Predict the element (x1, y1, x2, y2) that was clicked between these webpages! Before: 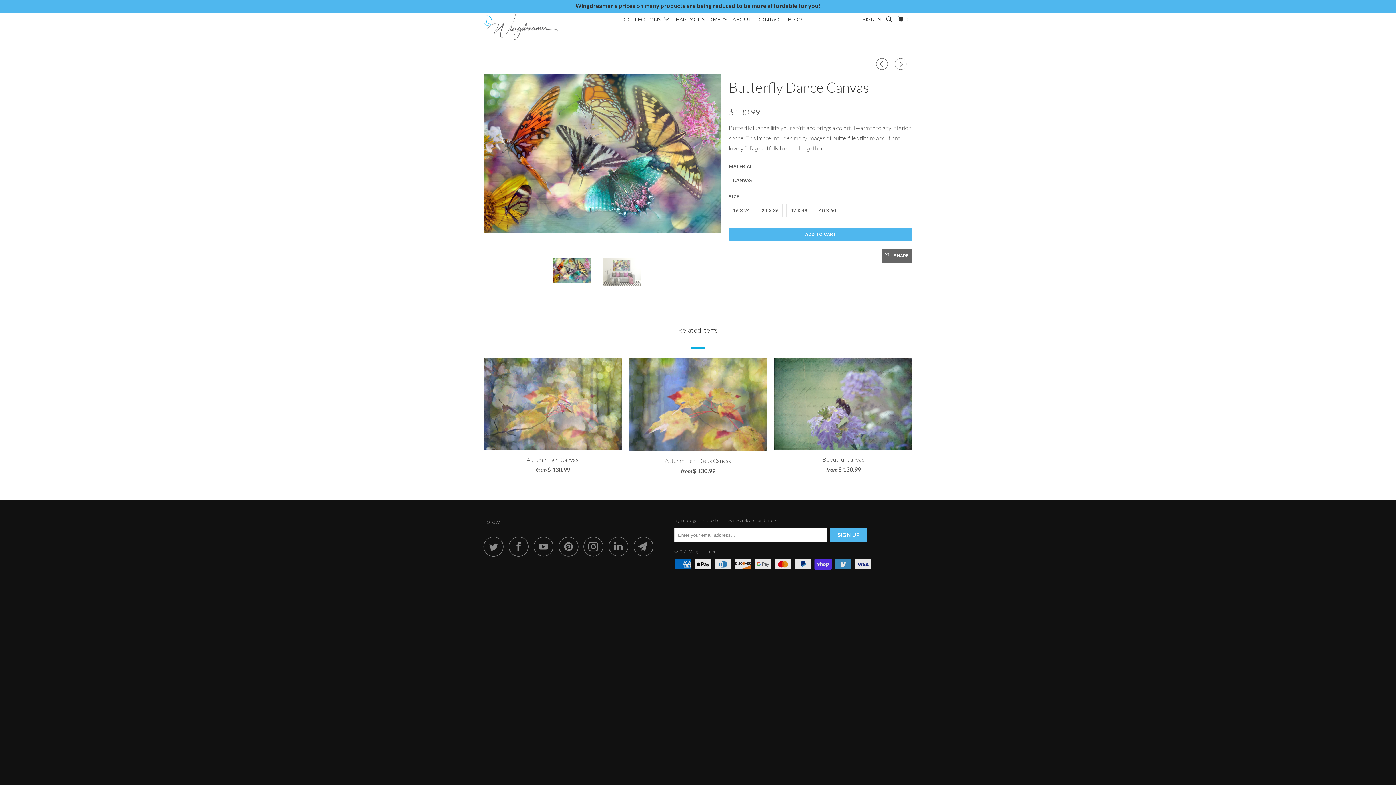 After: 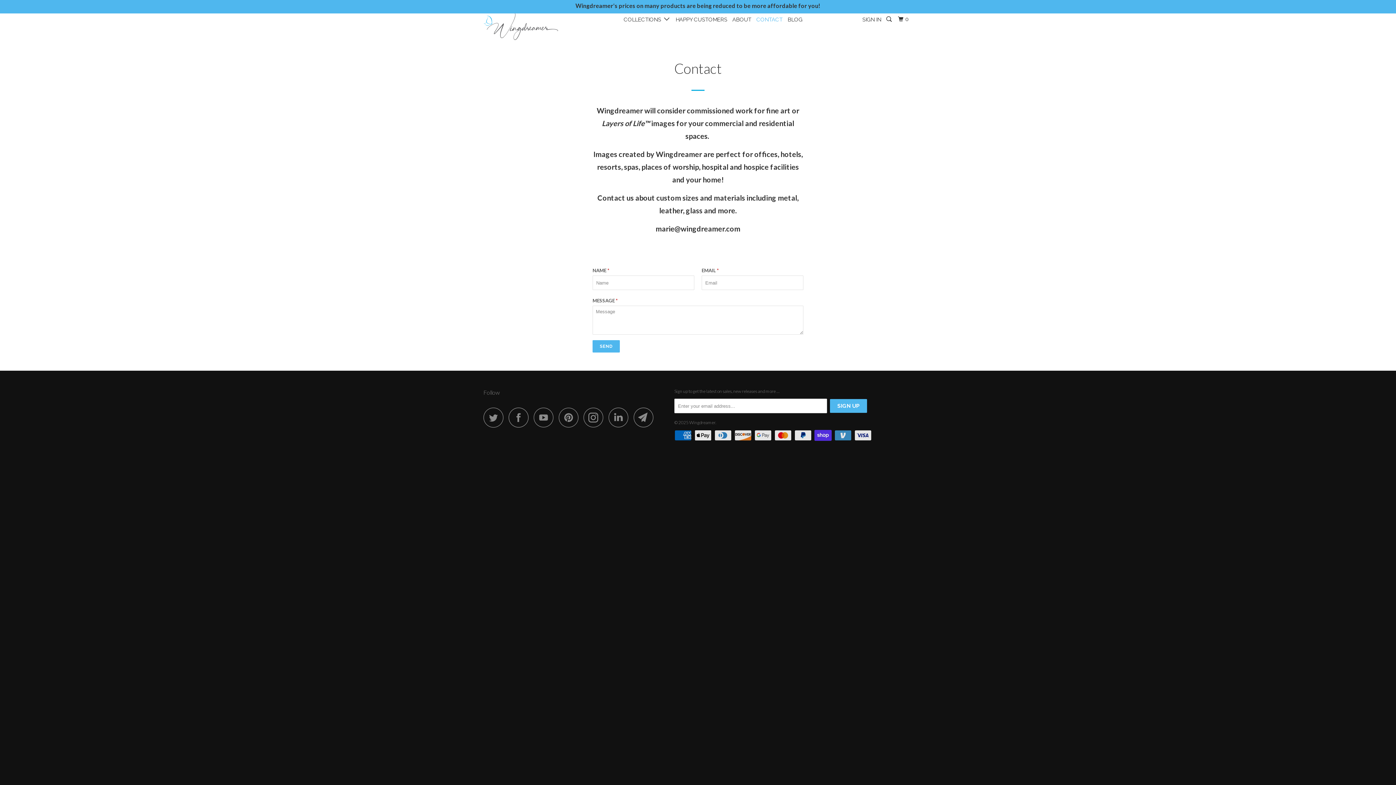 Action: bbox: (755, 13, 784, 26) label: CONTACT